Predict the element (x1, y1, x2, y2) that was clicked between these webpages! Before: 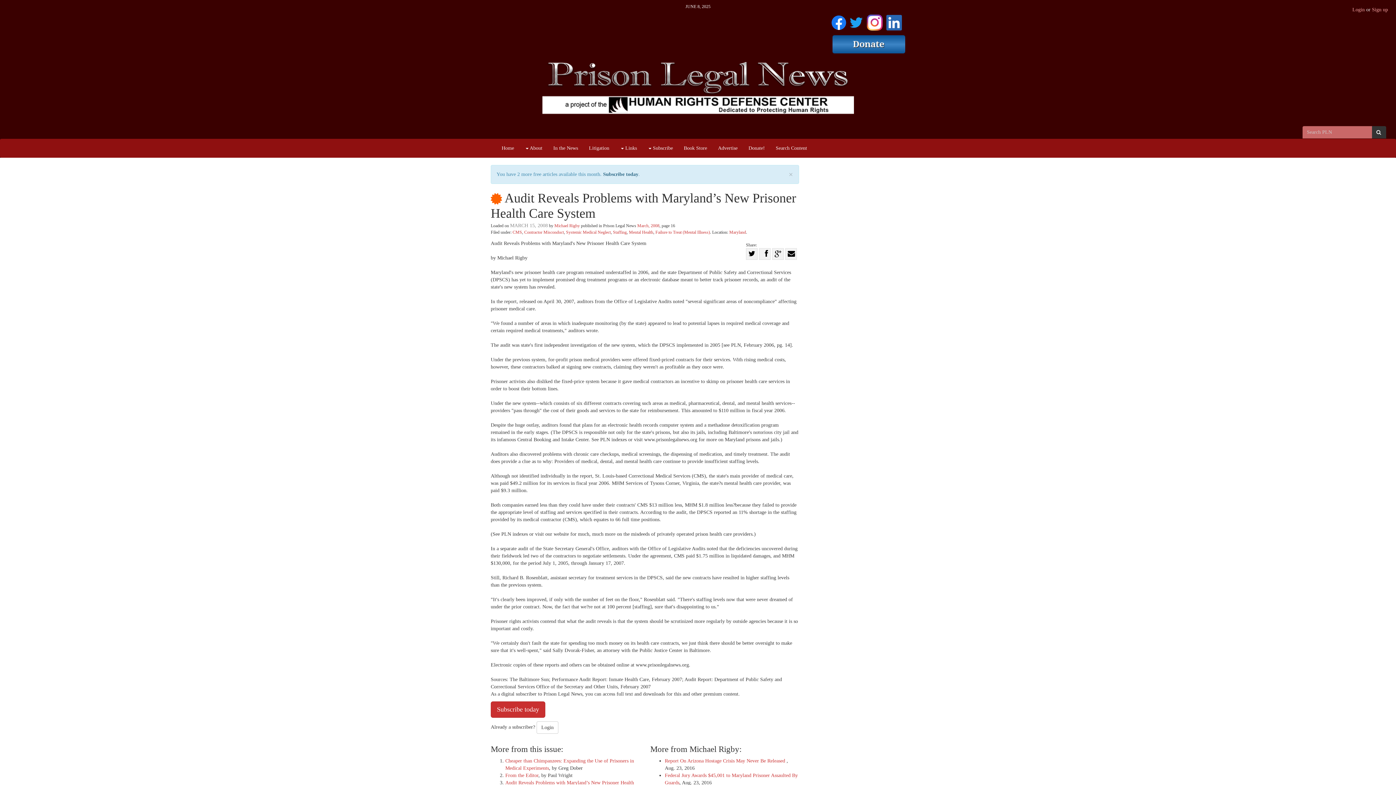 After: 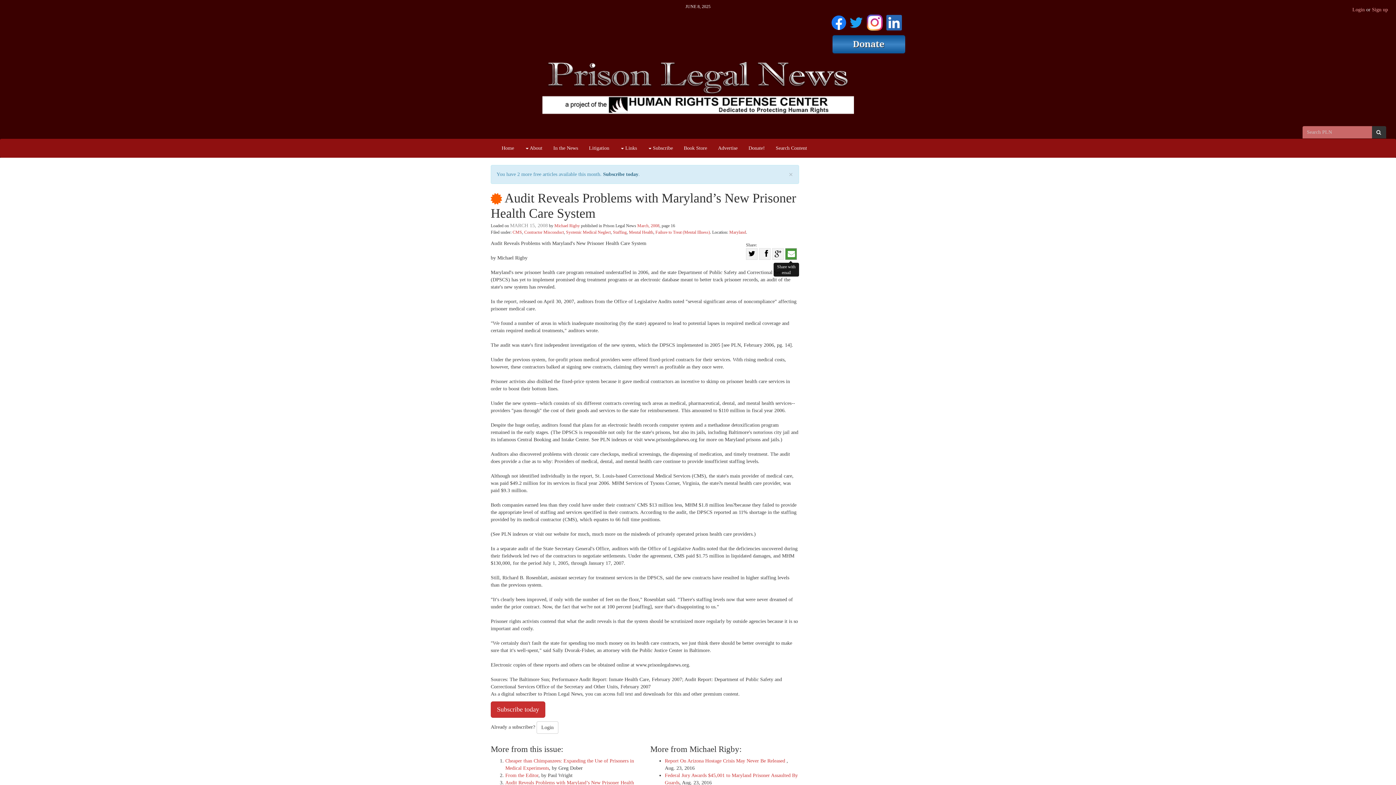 Action: bbox: (785, 248, 797, 259) label: Share with email